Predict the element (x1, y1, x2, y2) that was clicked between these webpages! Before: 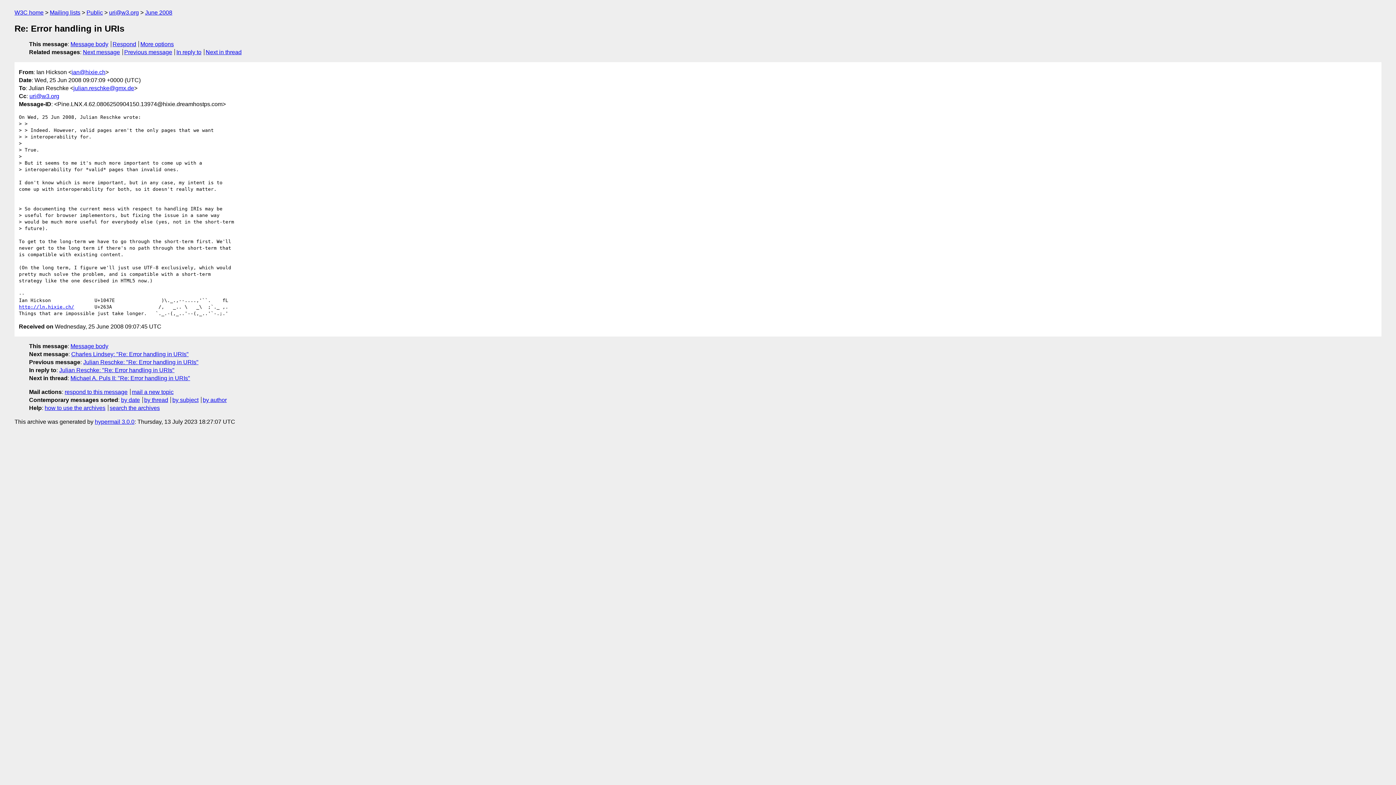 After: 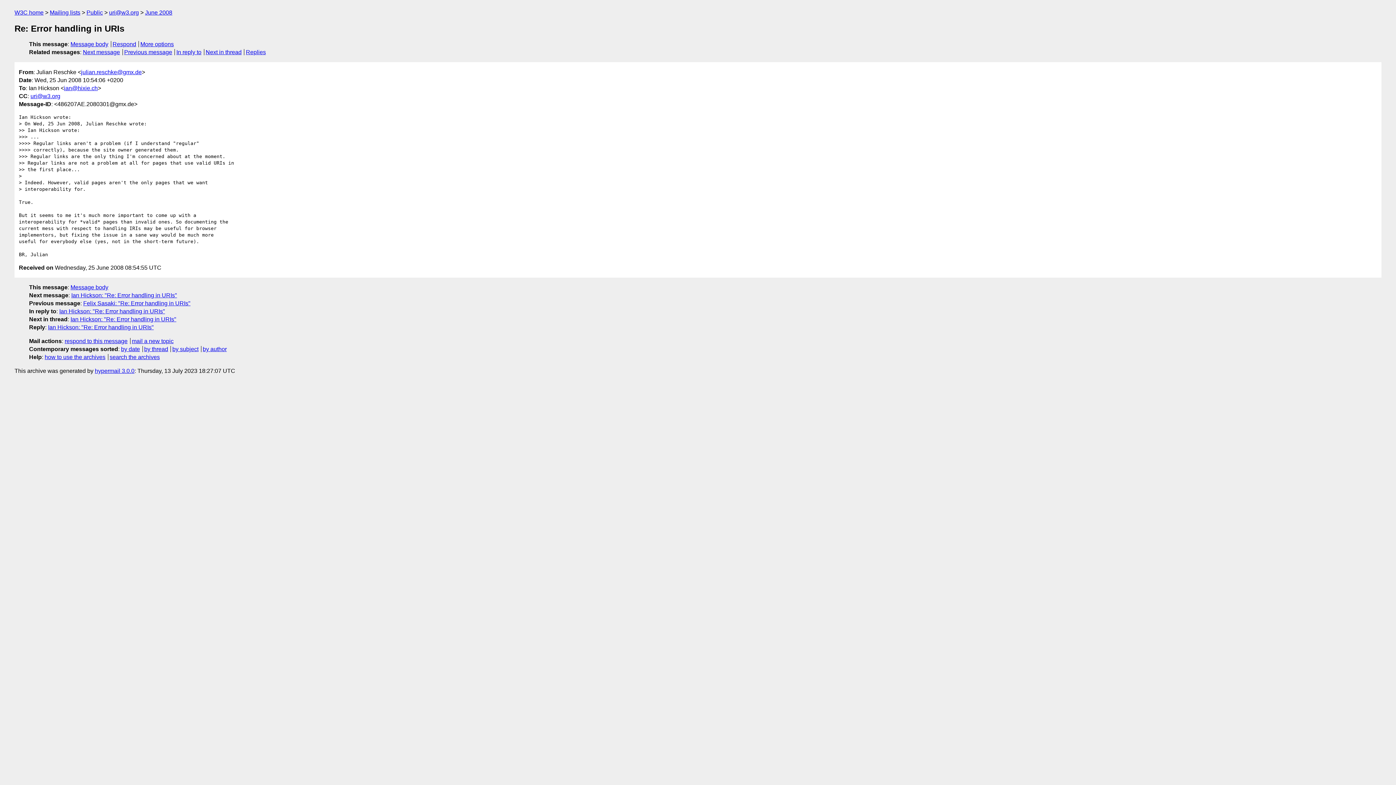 Action: bbox: (176, 49, 201, 55) label: In reply to